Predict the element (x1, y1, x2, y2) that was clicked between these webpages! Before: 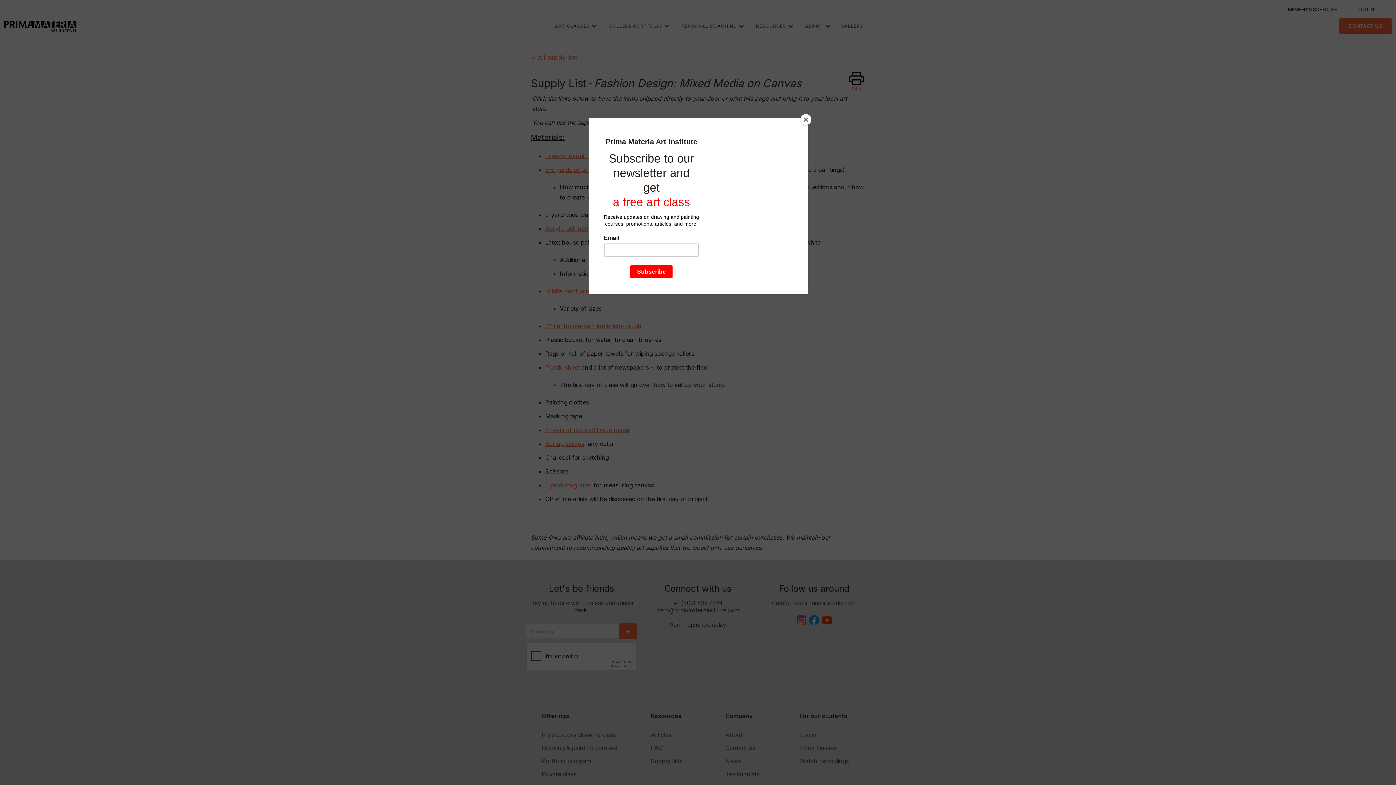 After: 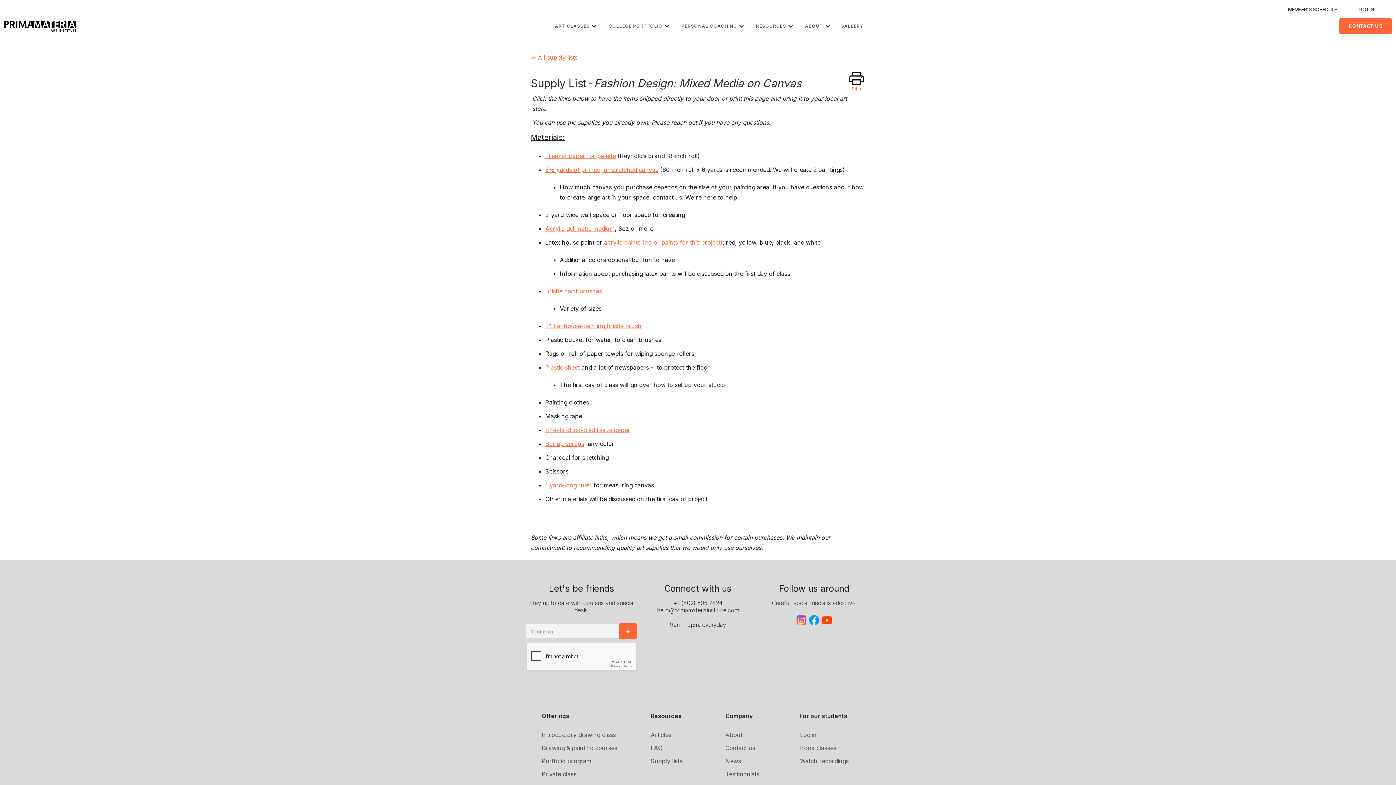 Action: bbox: (800, 114, 811, 125) label: Close